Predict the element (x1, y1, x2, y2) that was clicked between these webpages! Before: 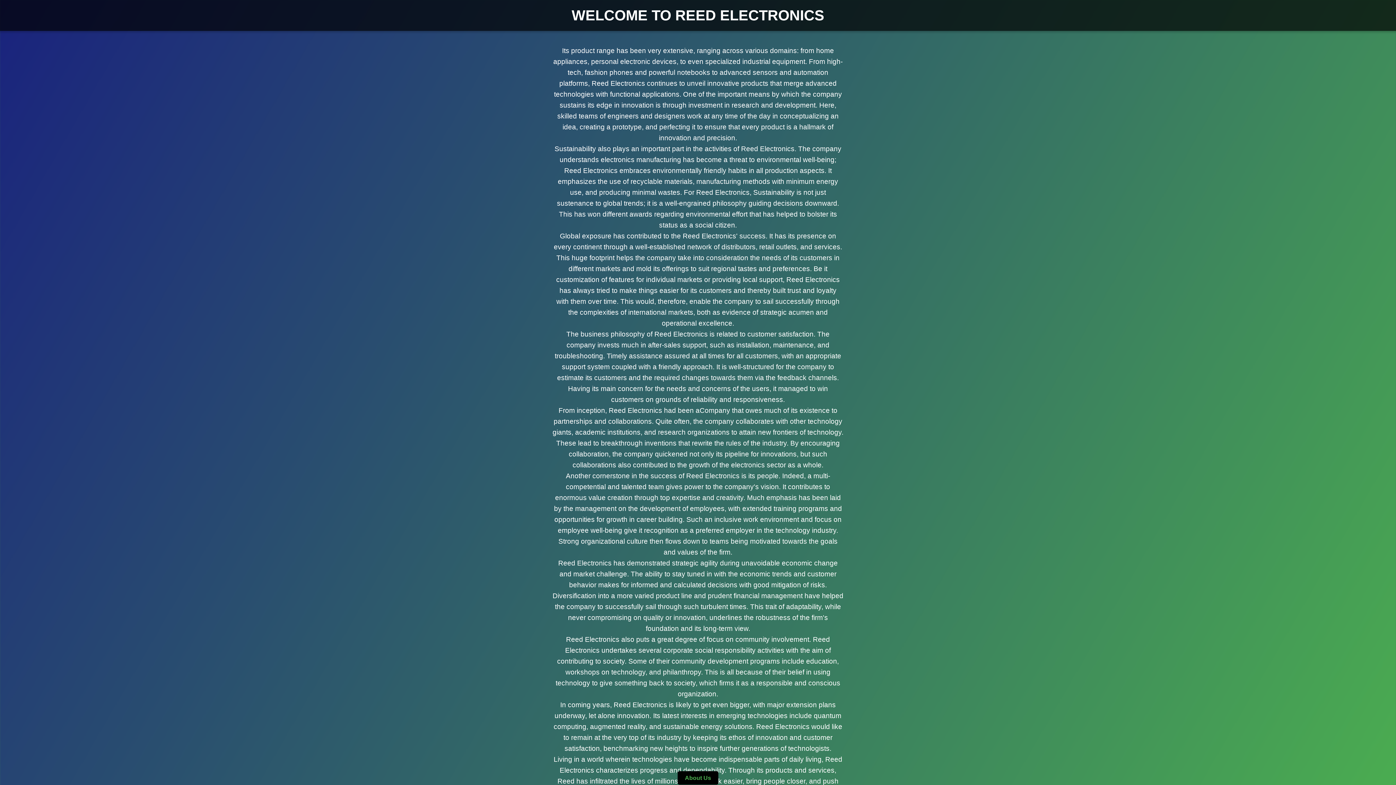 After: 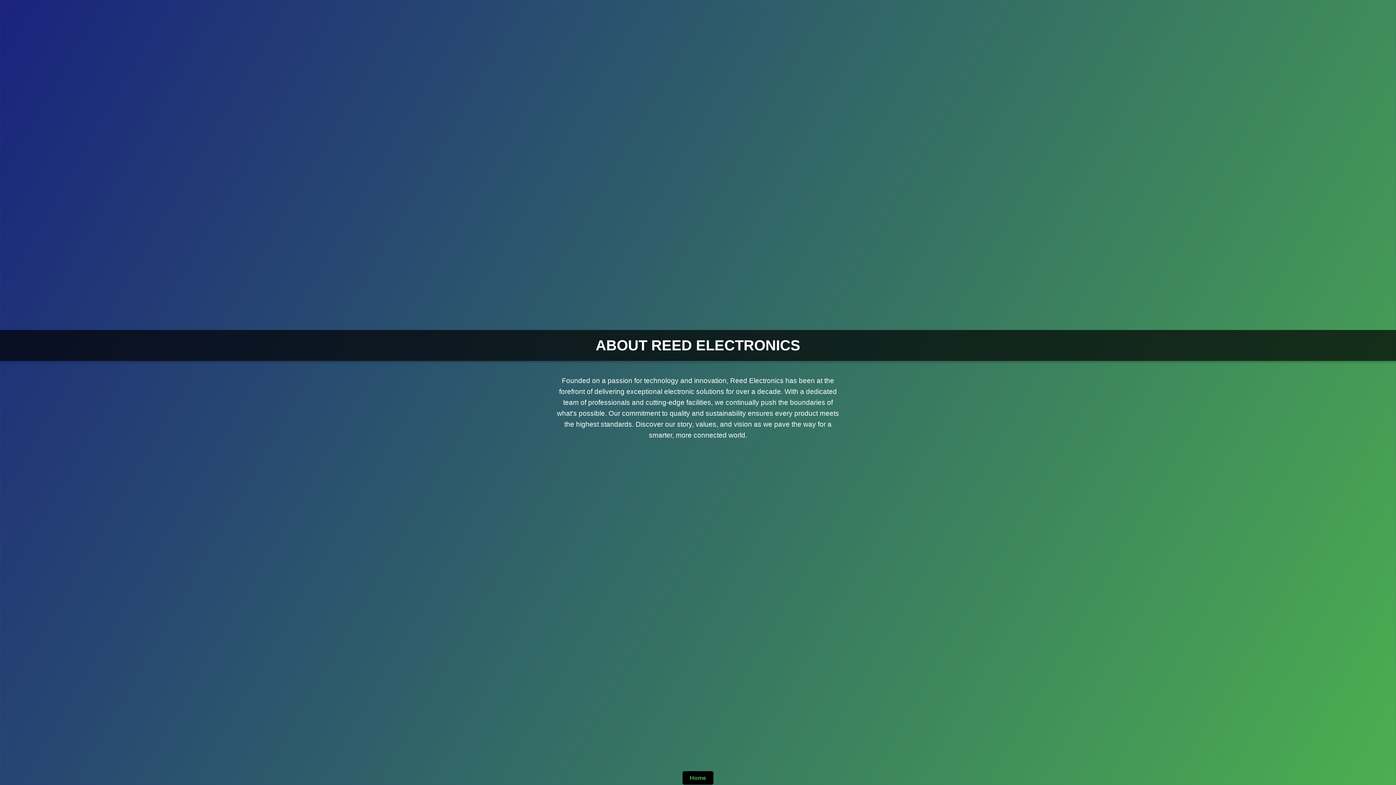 Action: label: About Us bbox: (677, 771, 718, 785)